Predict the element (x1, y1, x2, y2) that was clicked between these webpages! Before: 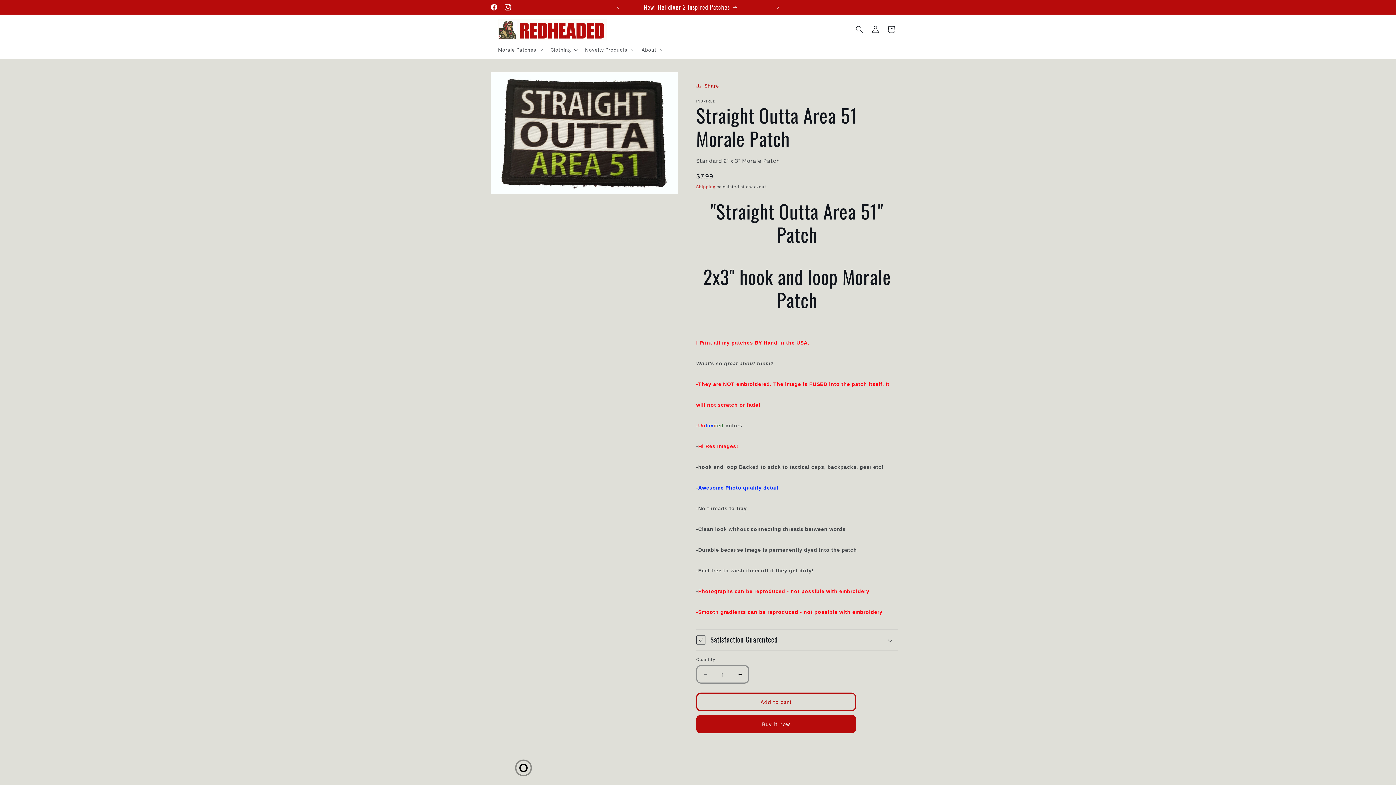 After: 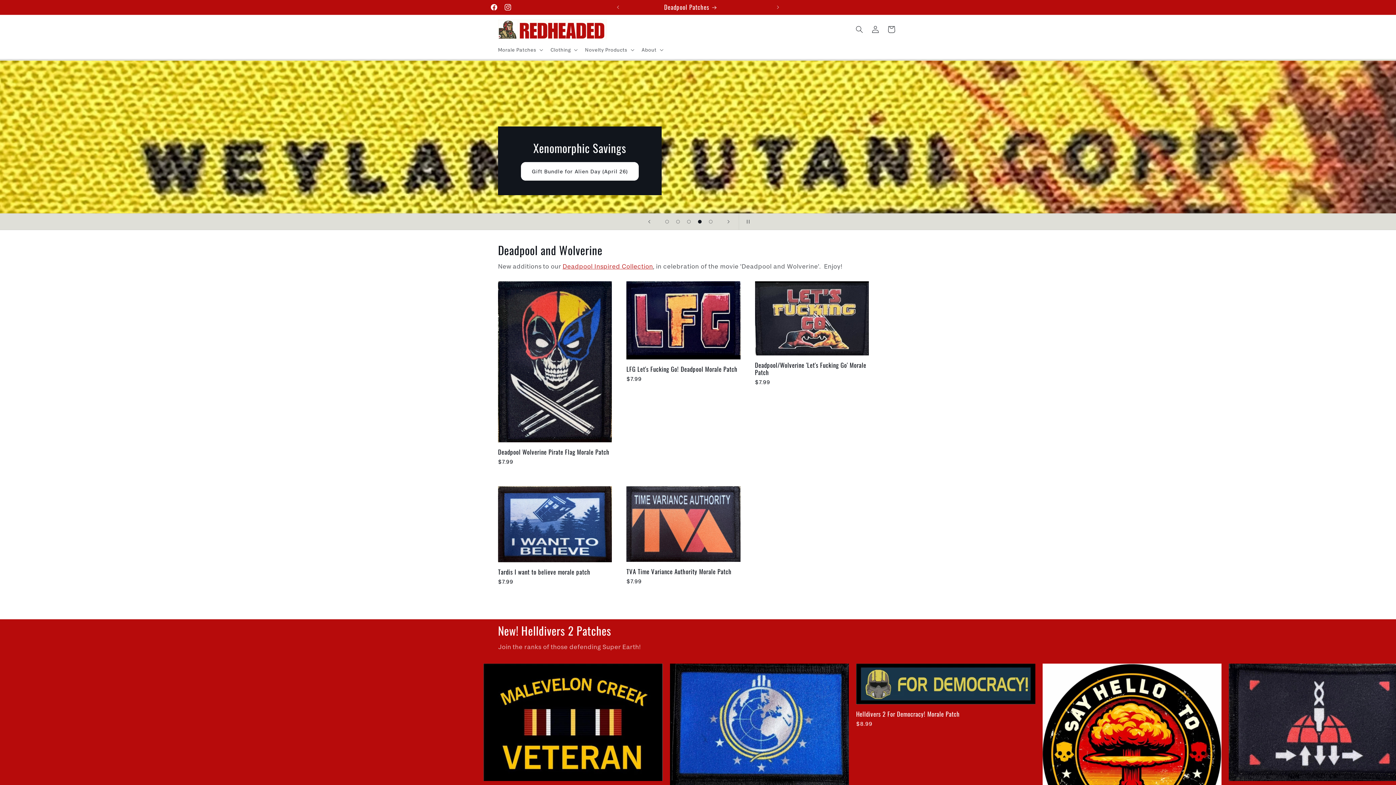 Action: bbox: (495, 16, 610, 42)